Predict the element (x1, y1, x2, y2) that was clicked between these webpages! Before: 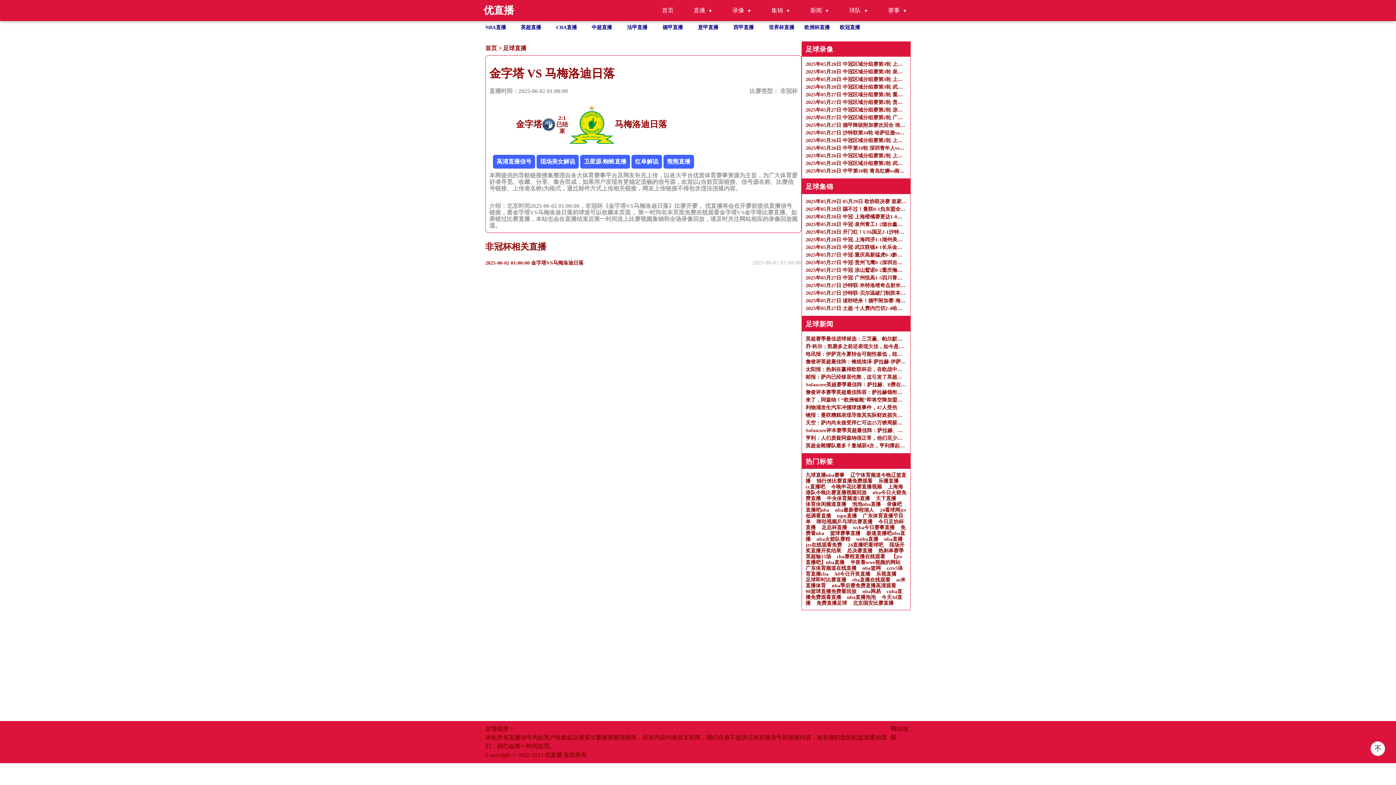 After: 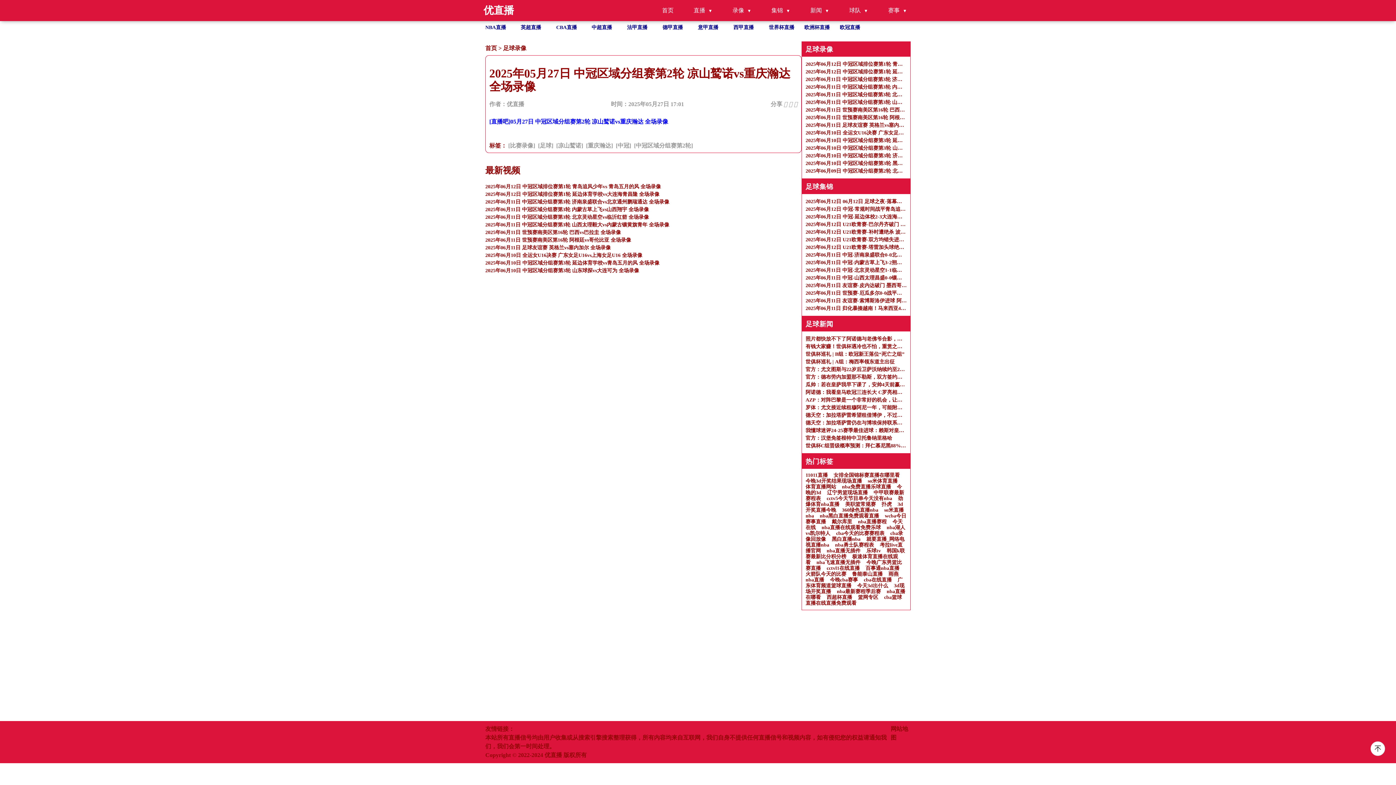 Action: label: 2025年05月27日 中冠区域分组赛第2轮 凉山鹫诺vs重庆瀚达 全场录像 bbox: (805, 106, 906, 113)